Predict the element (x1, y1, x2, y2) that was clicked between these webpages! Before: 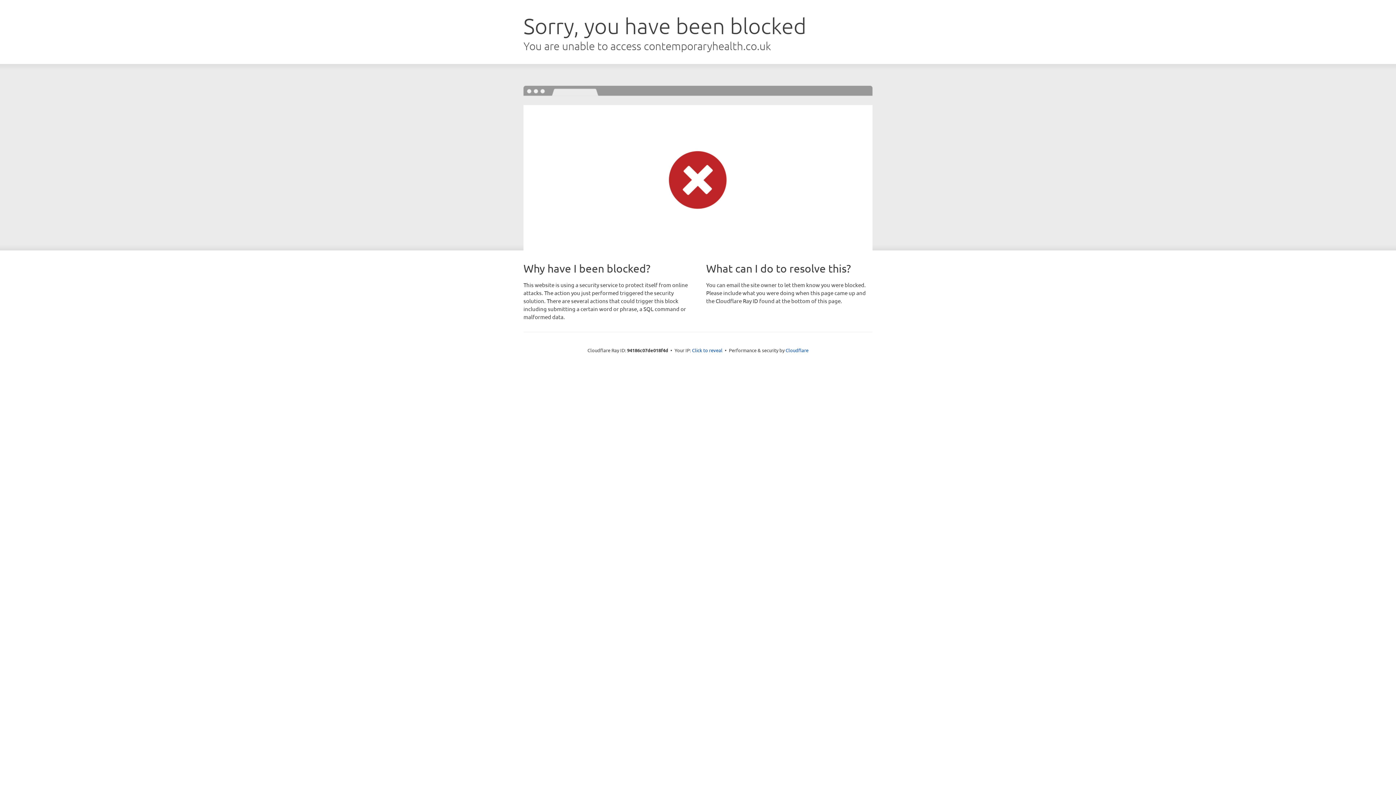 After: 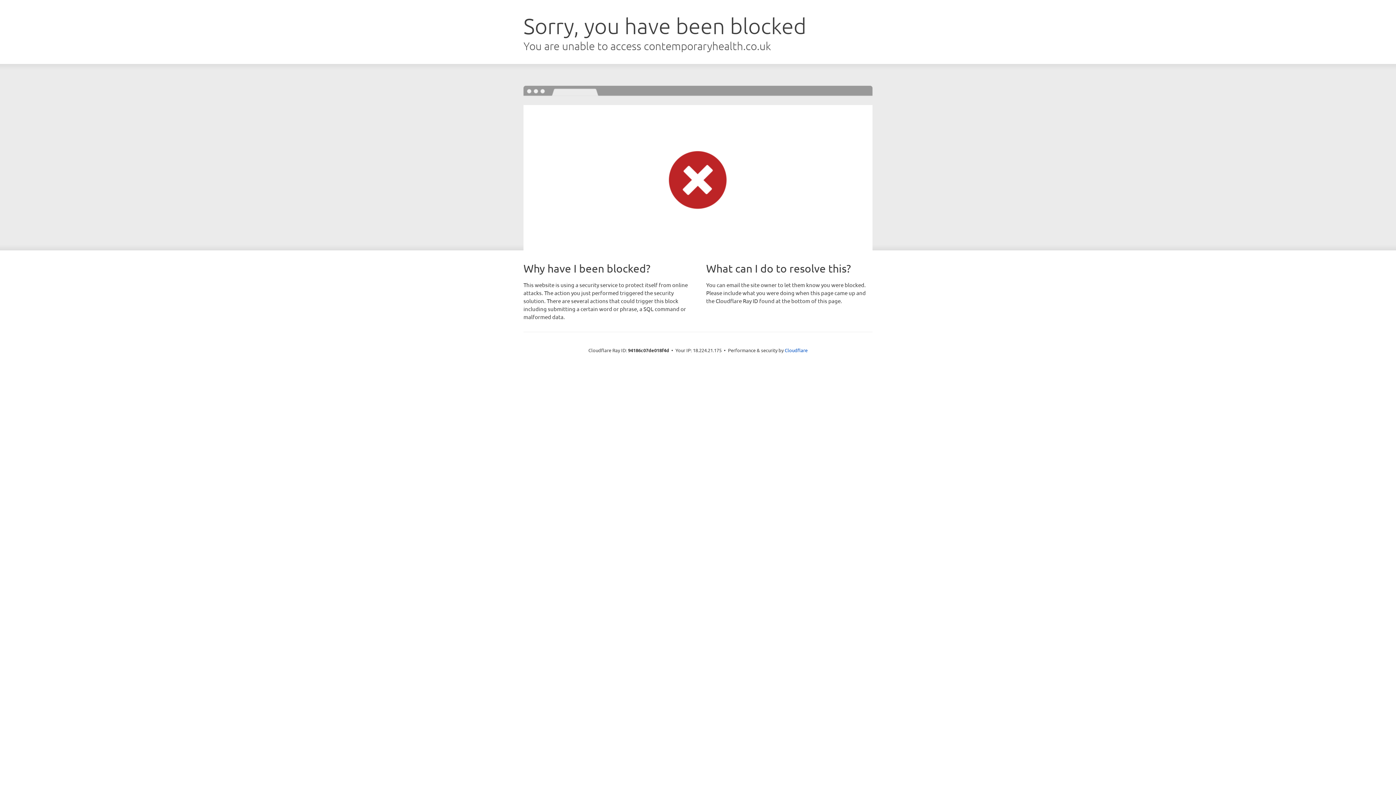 Action: bbox: (692, 346, 722, 353) label: Click to reveal